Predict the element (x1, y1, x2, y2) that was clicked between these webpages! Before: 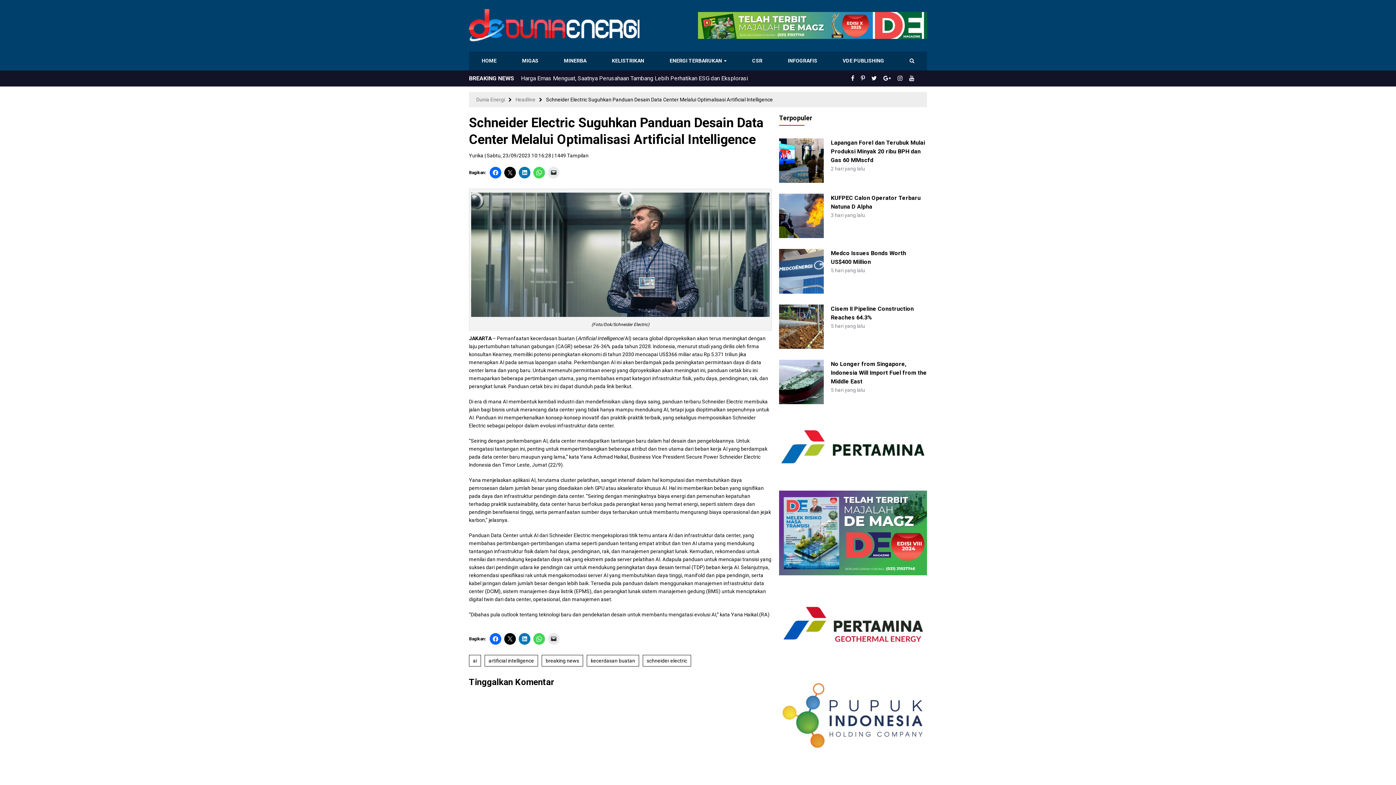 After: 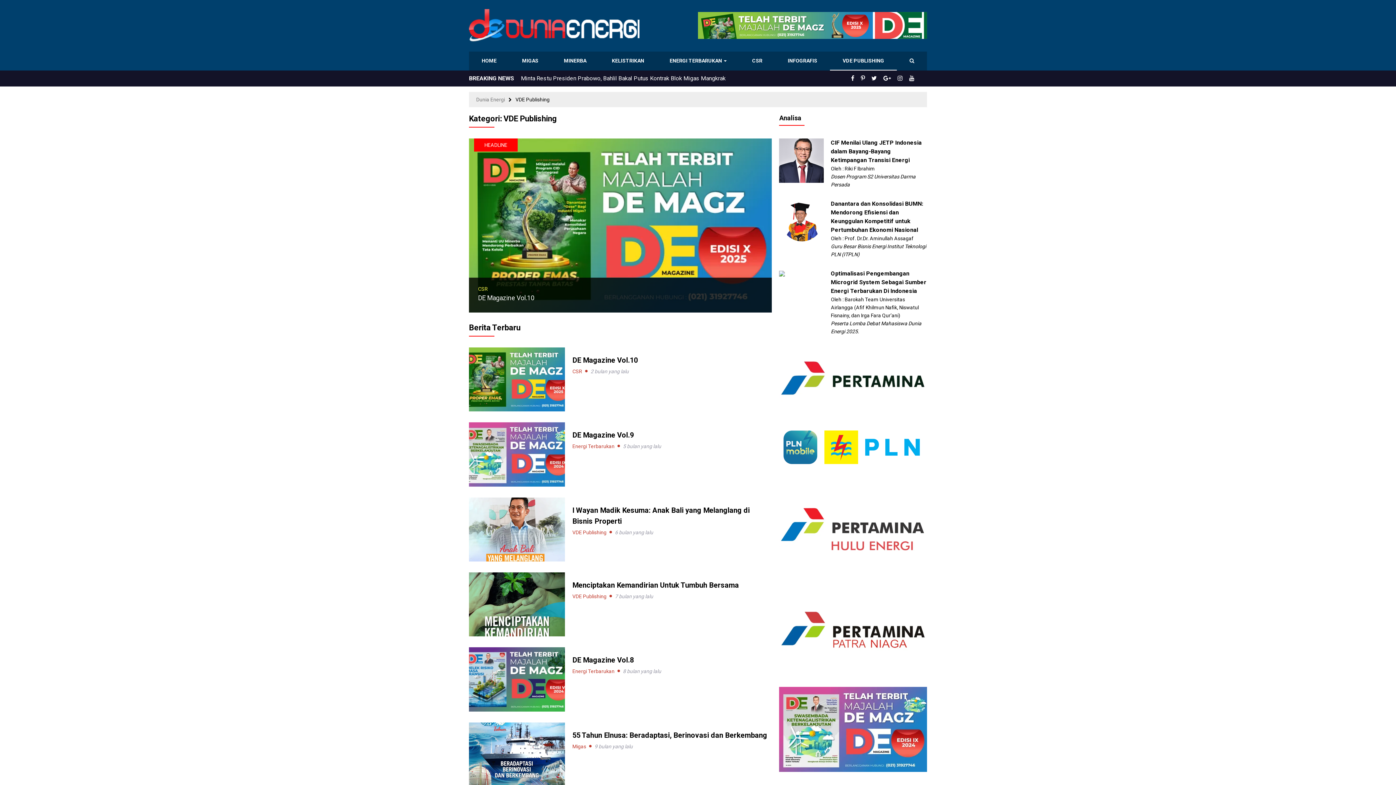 Action: label: VDE PUBLISHING bbox: (830, 51, 897, 70)